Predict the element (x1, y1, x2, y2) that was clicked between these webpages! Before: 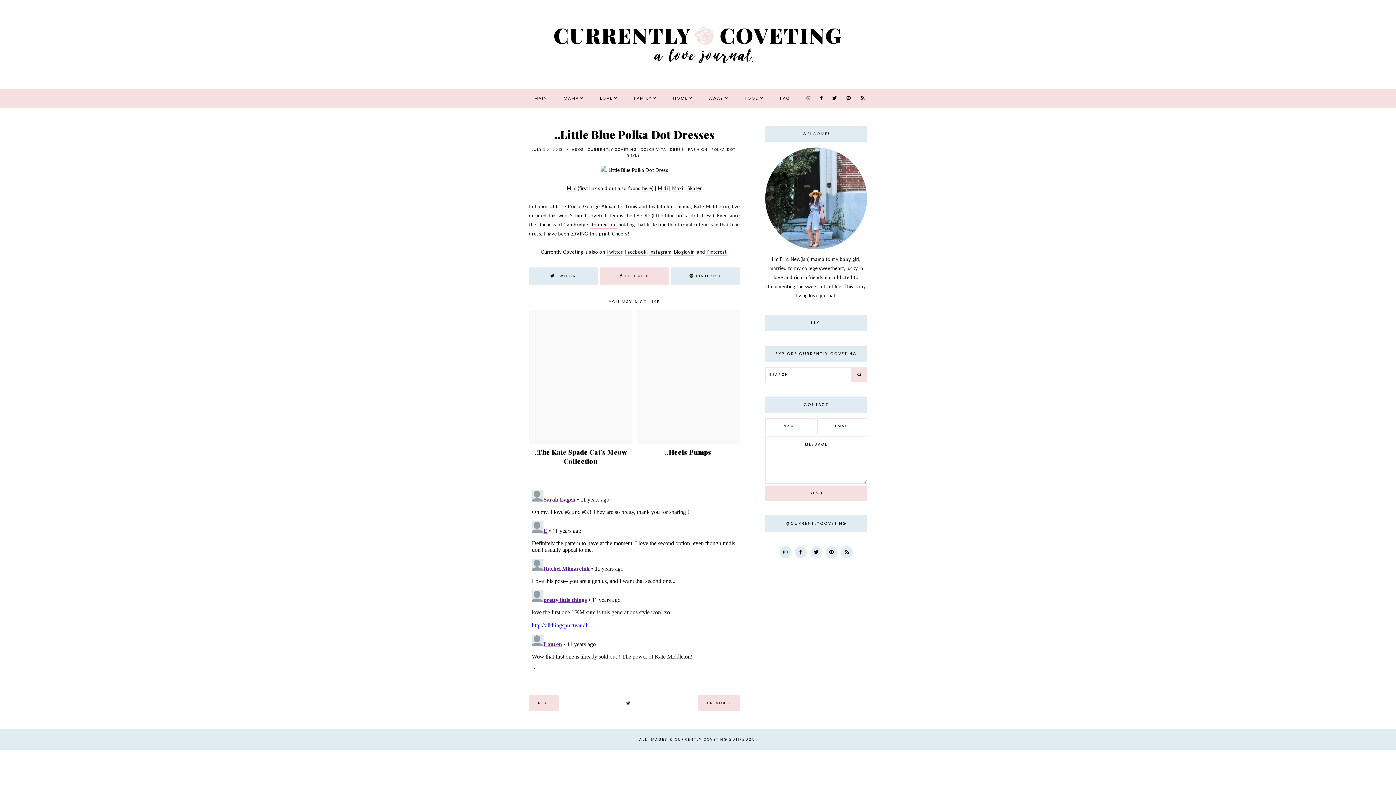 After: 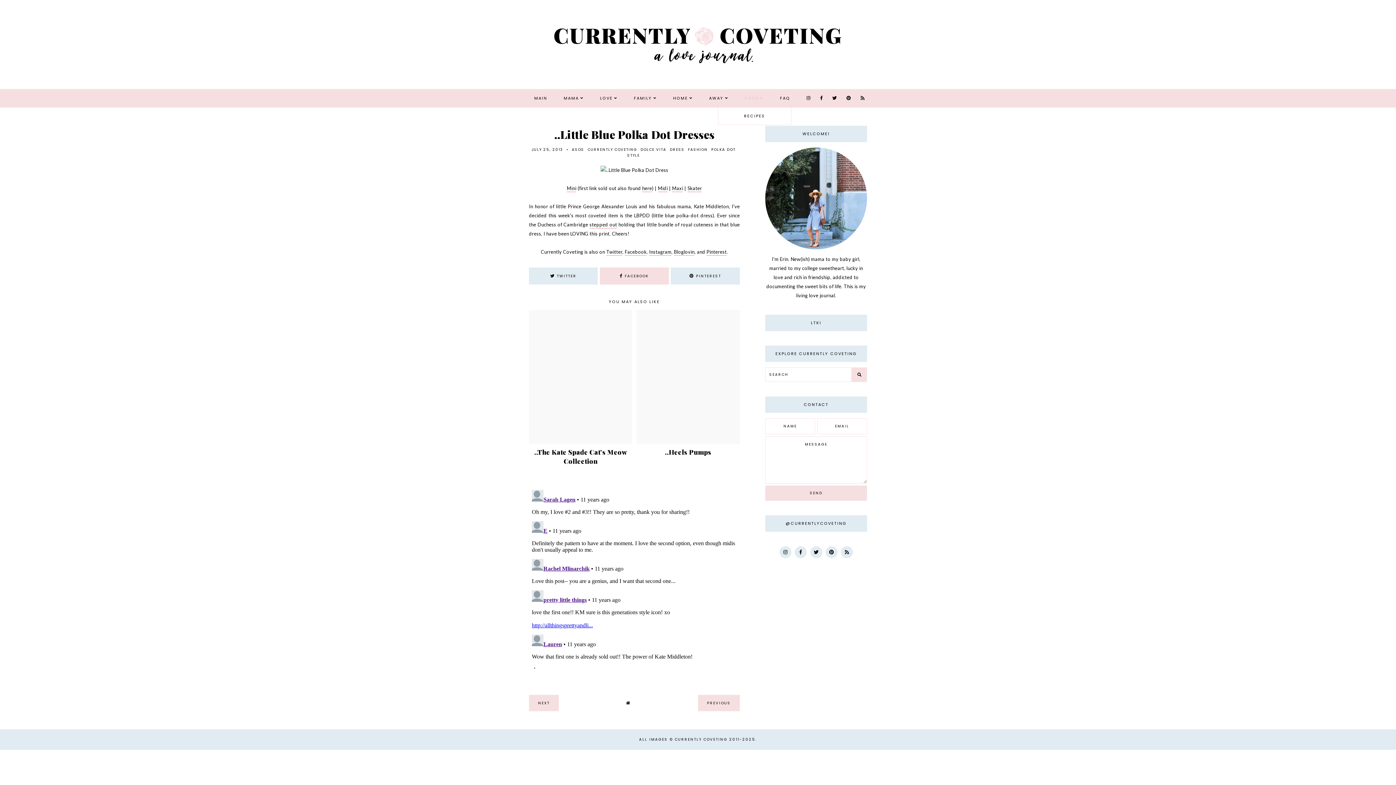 Action: bbox: (744, 95, 763, 101) label: FOOD